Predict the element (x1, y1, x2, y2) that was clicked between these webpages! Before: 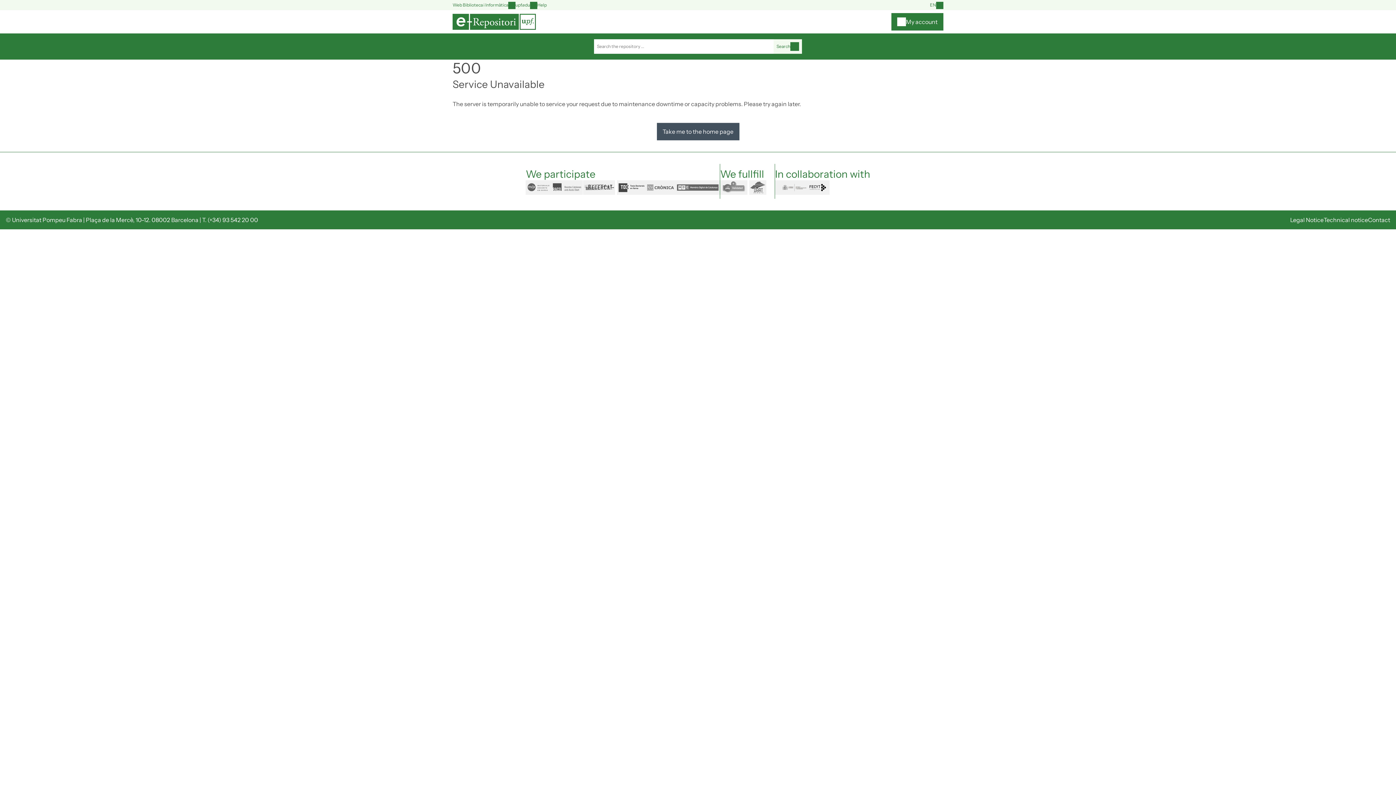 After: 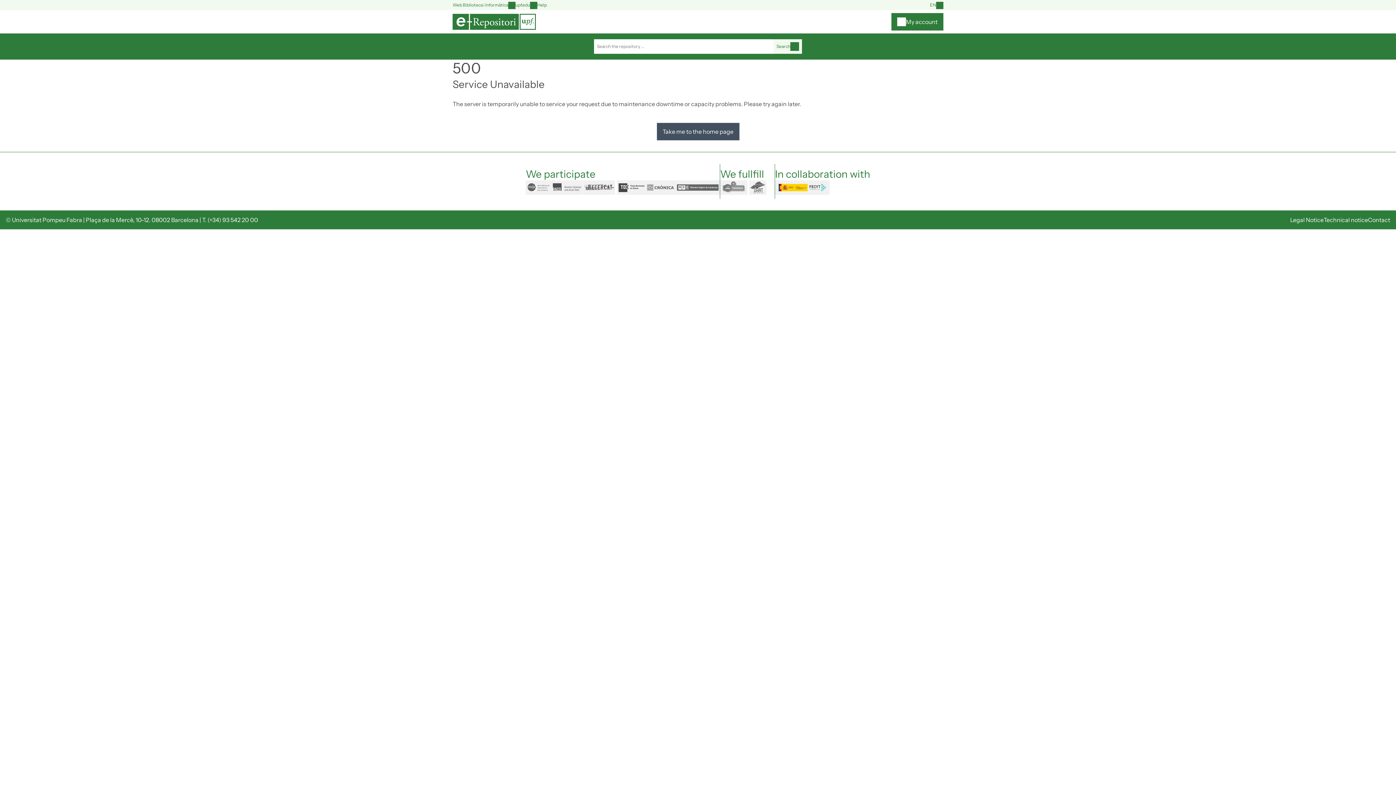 Action: bbox: (775, 180, 829, 194) label: FECYT